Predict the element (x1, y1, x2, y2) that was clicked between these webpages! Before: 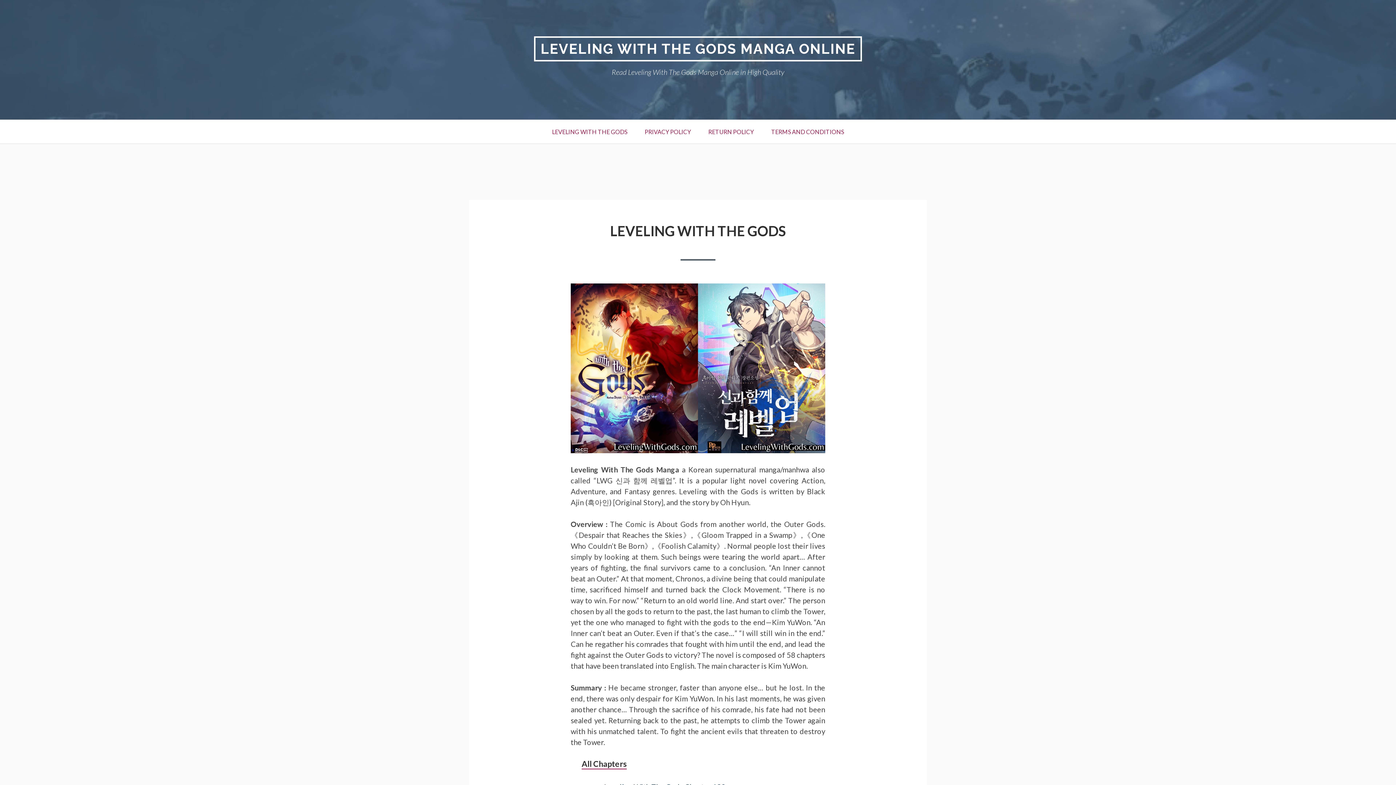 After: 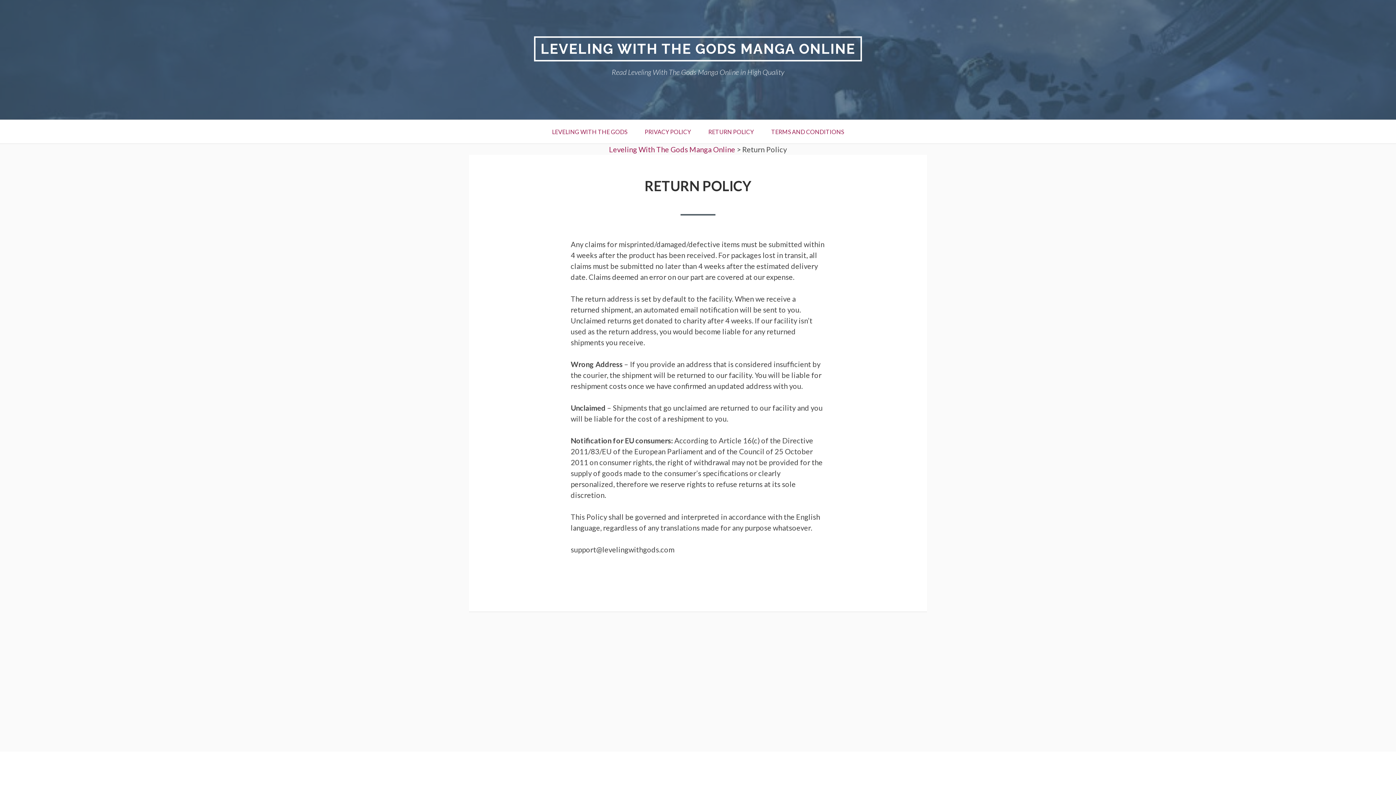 Action: label: RETURN POLICY bbox: (699, 120, 762, 143)